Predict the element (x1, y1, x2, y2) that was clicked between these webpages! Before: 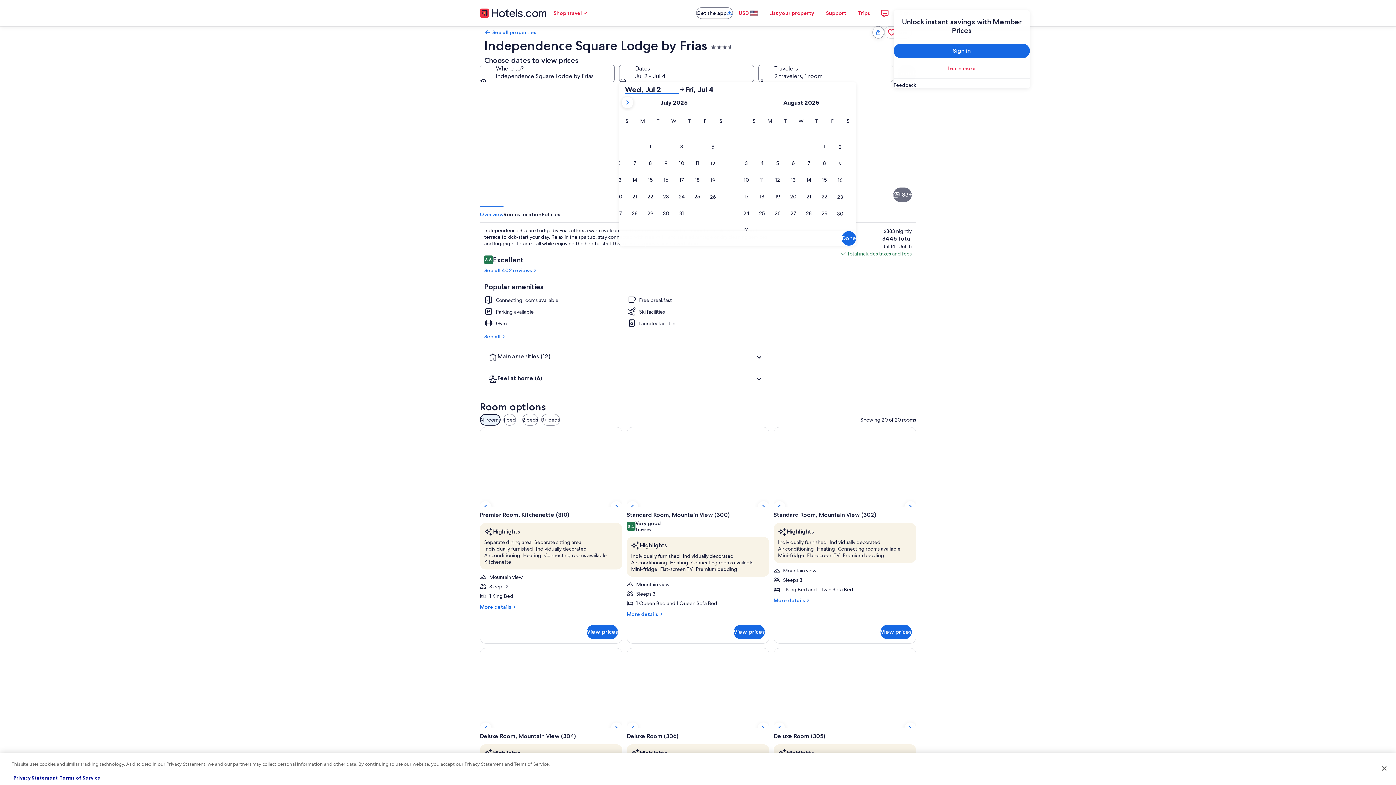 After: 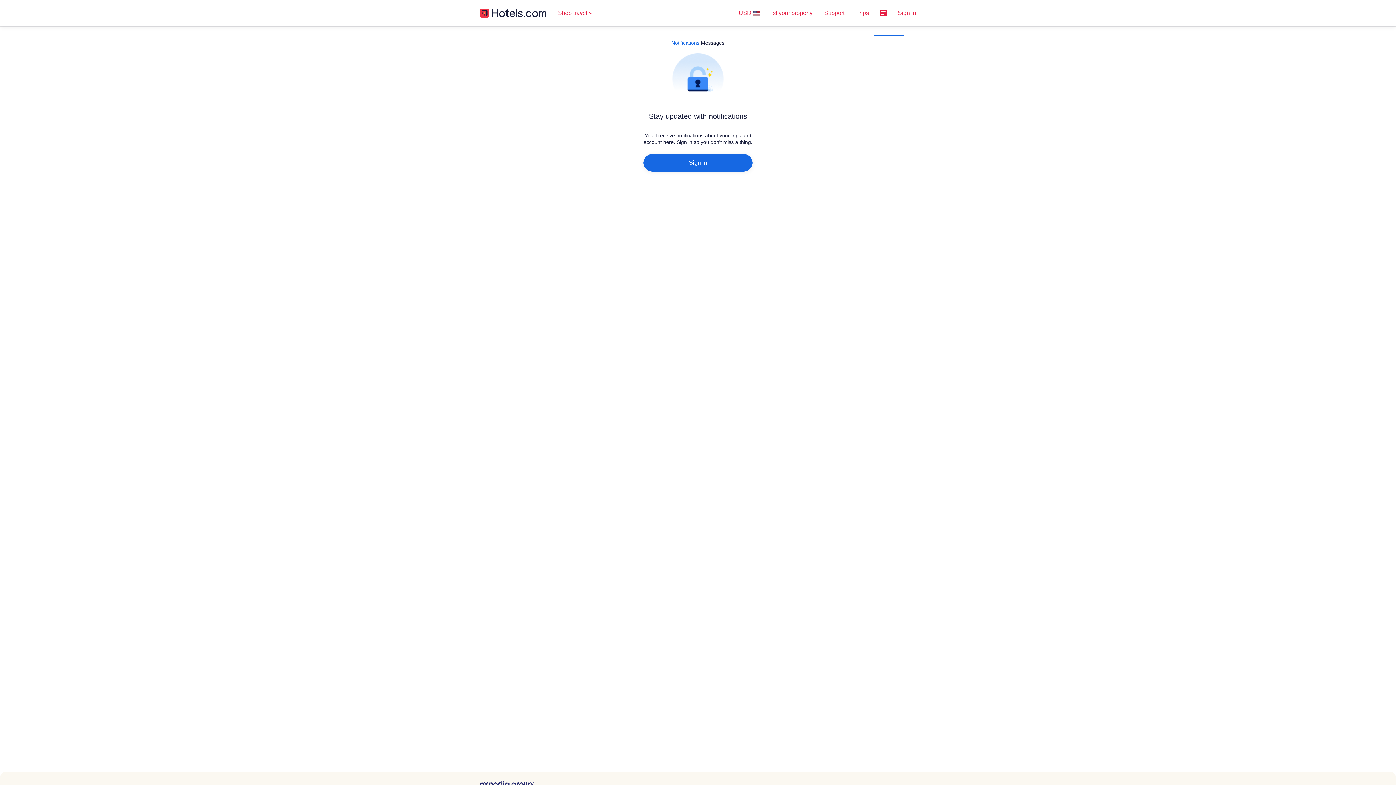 Action: bbox: (876, 4, 893, 21)